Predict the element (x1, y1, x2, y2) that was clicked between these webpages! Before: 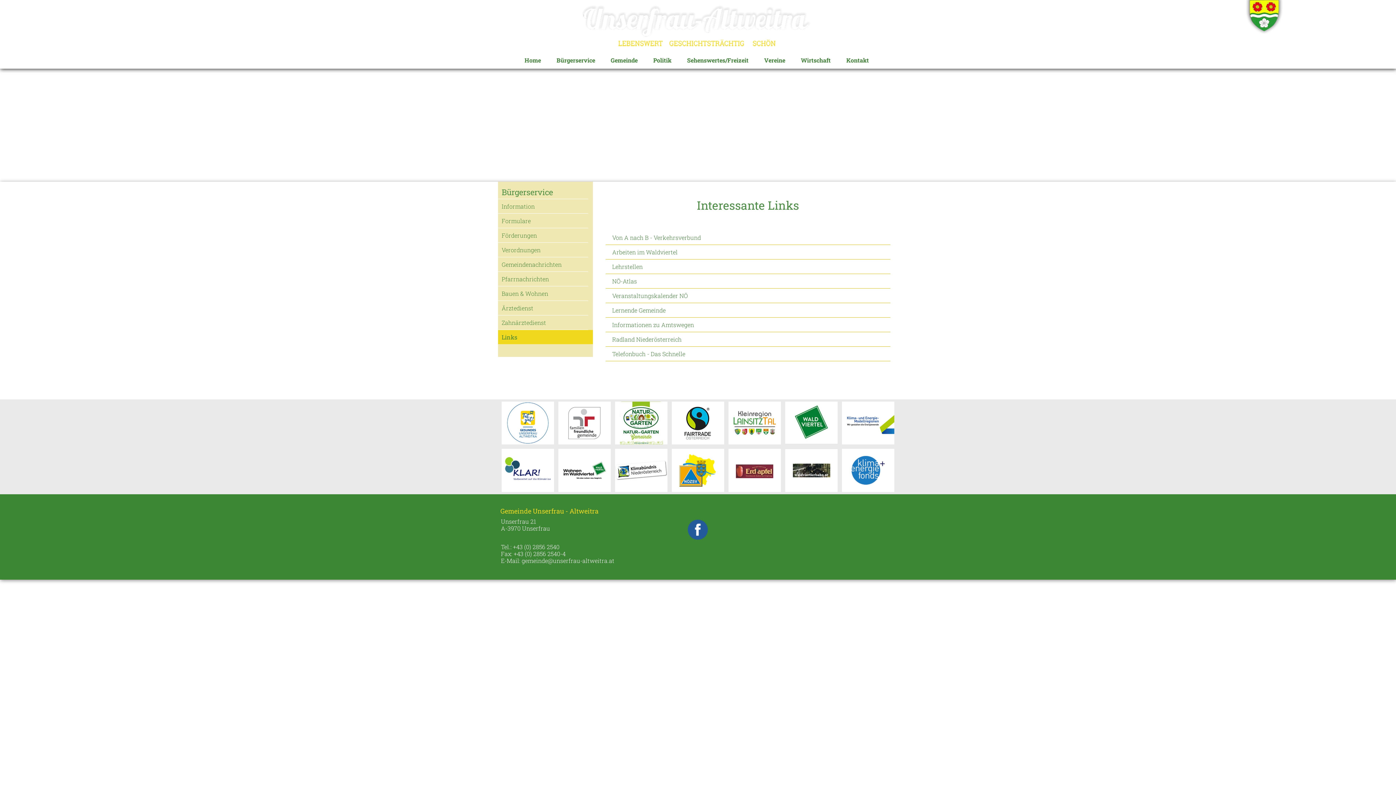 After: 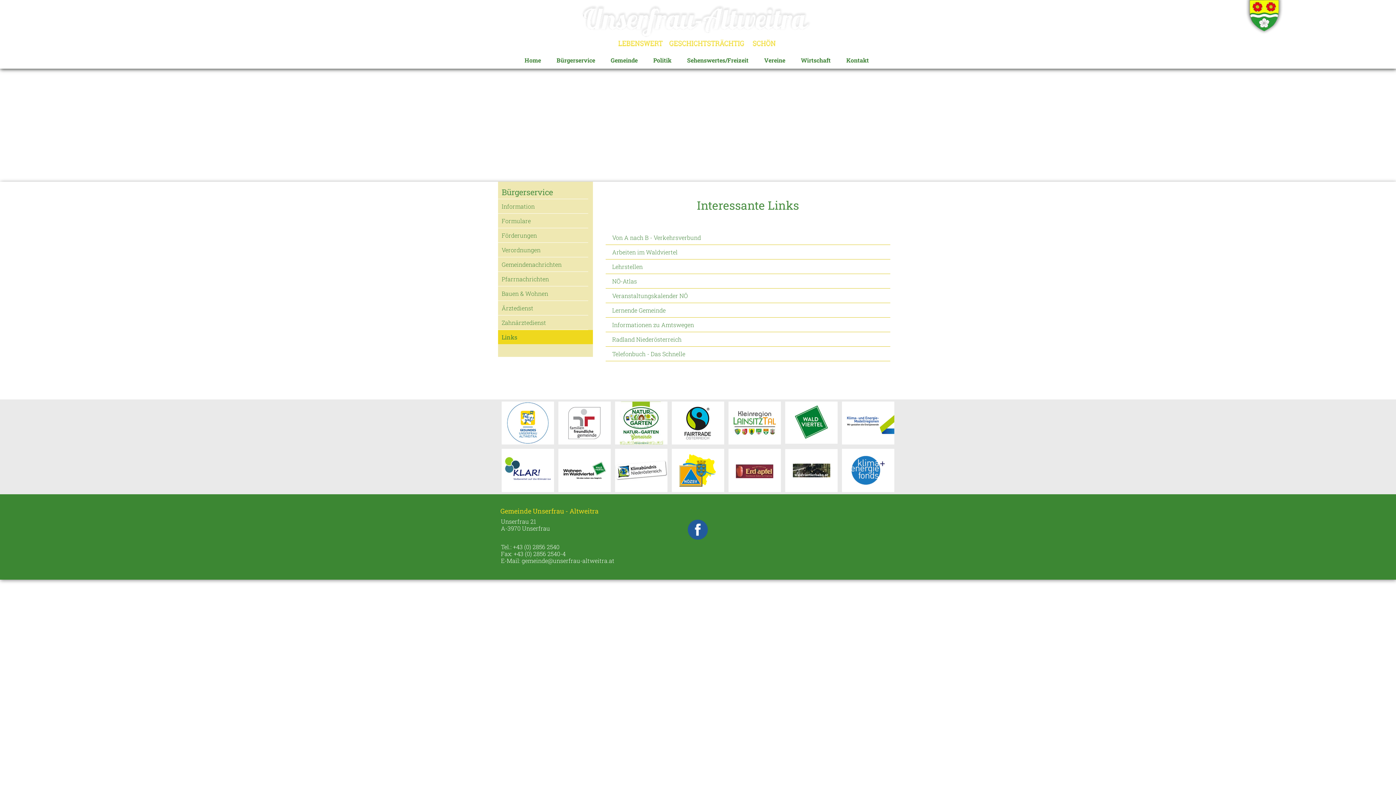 Action: bbox: (612, 335, 681, 343) label: Radland Niederösterreich